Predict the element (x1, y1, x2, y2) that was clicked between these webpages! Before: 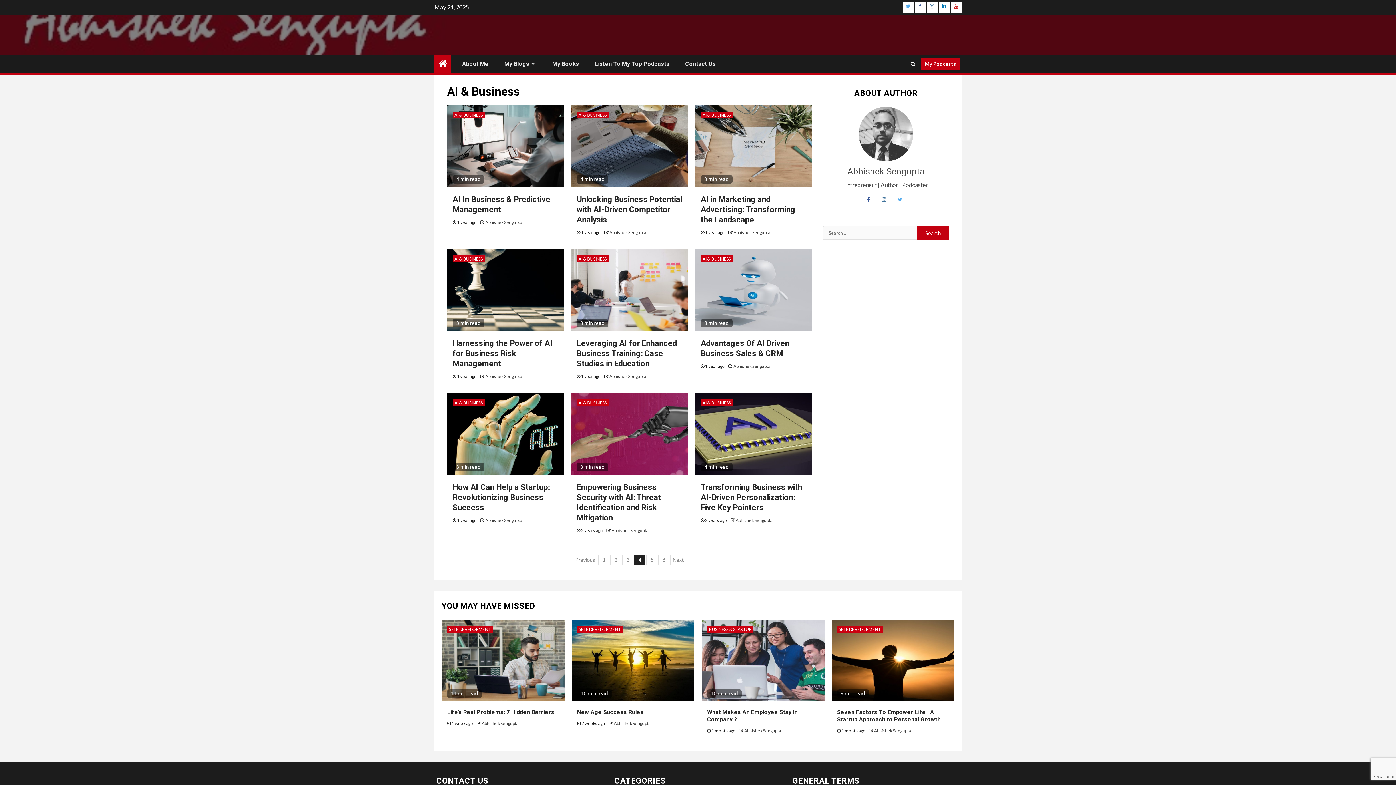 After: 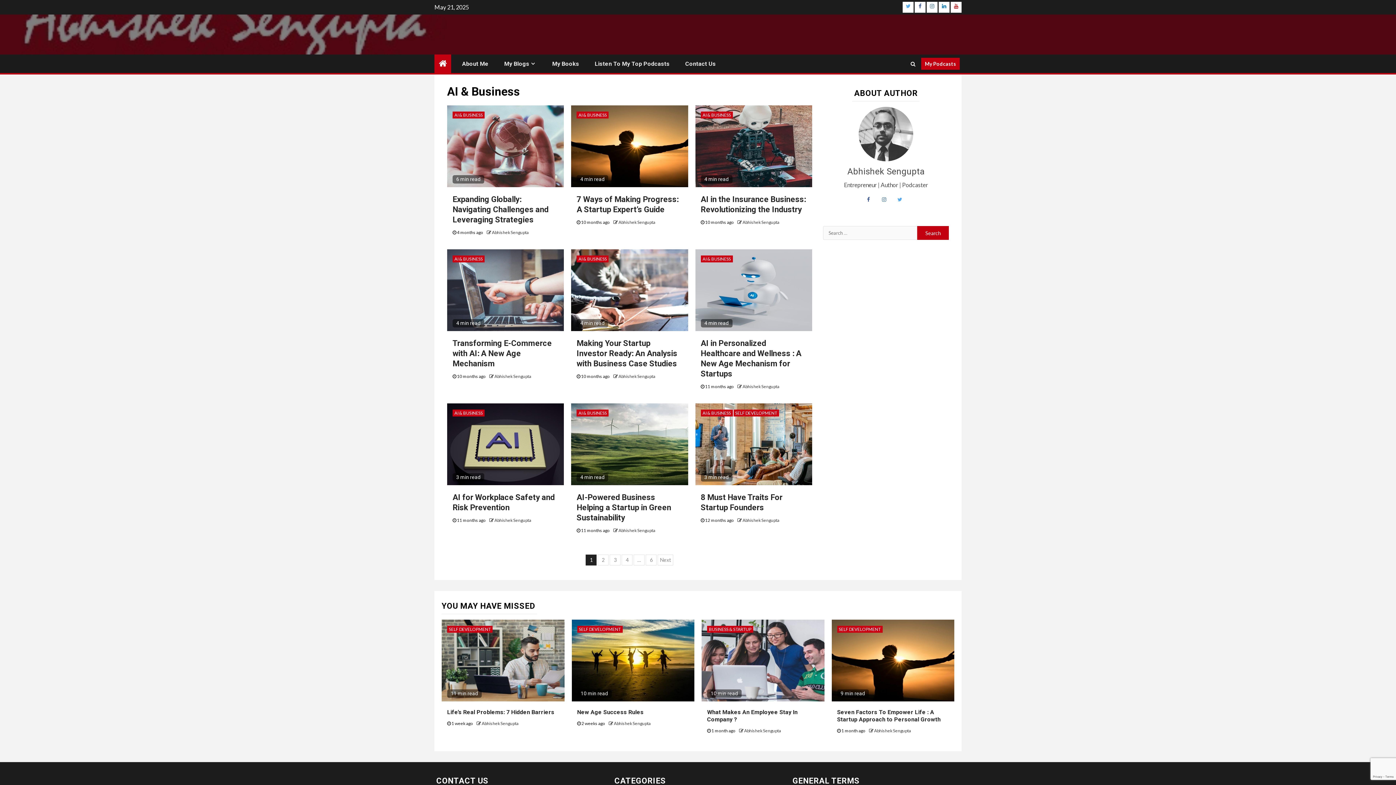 Action: label: AI & BUSINESS bbox: (700, 255, 732, 262)